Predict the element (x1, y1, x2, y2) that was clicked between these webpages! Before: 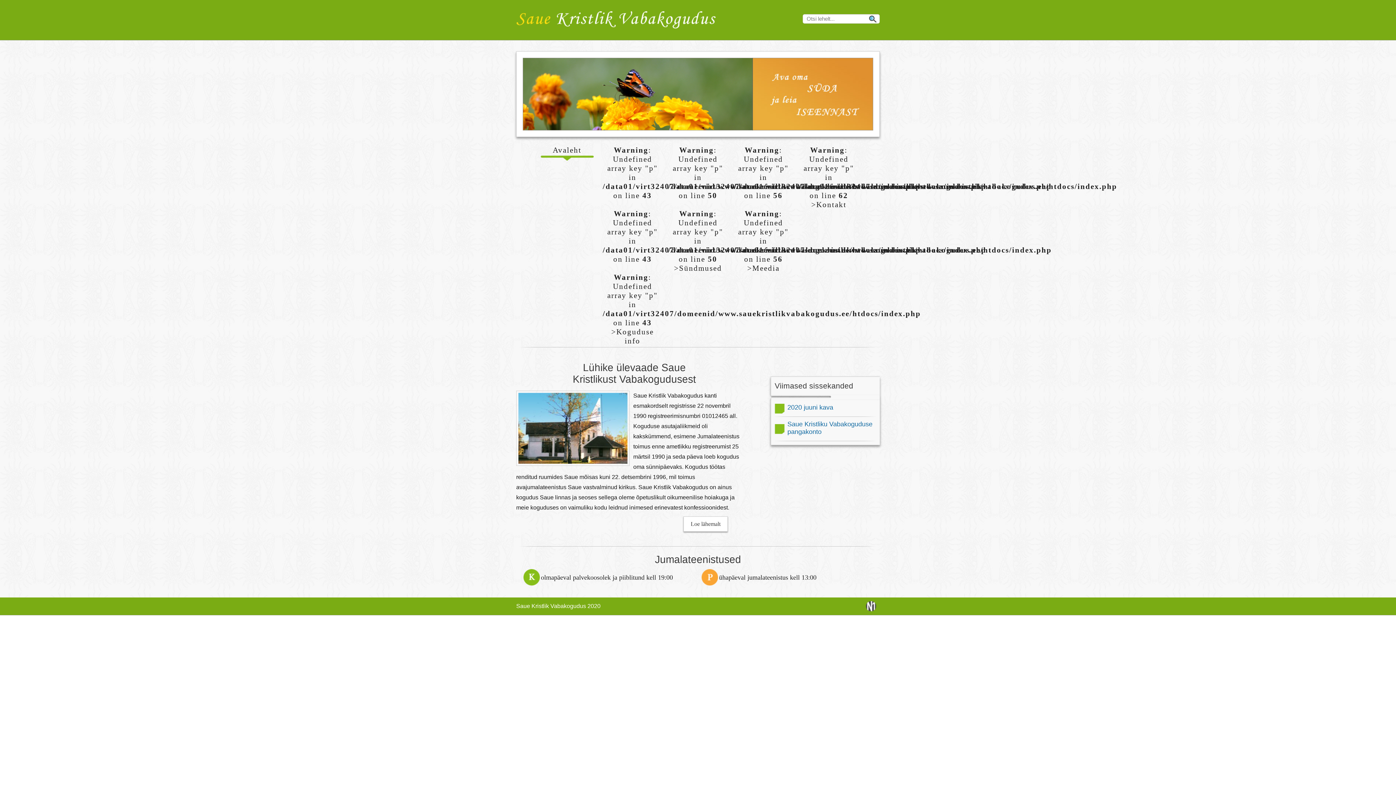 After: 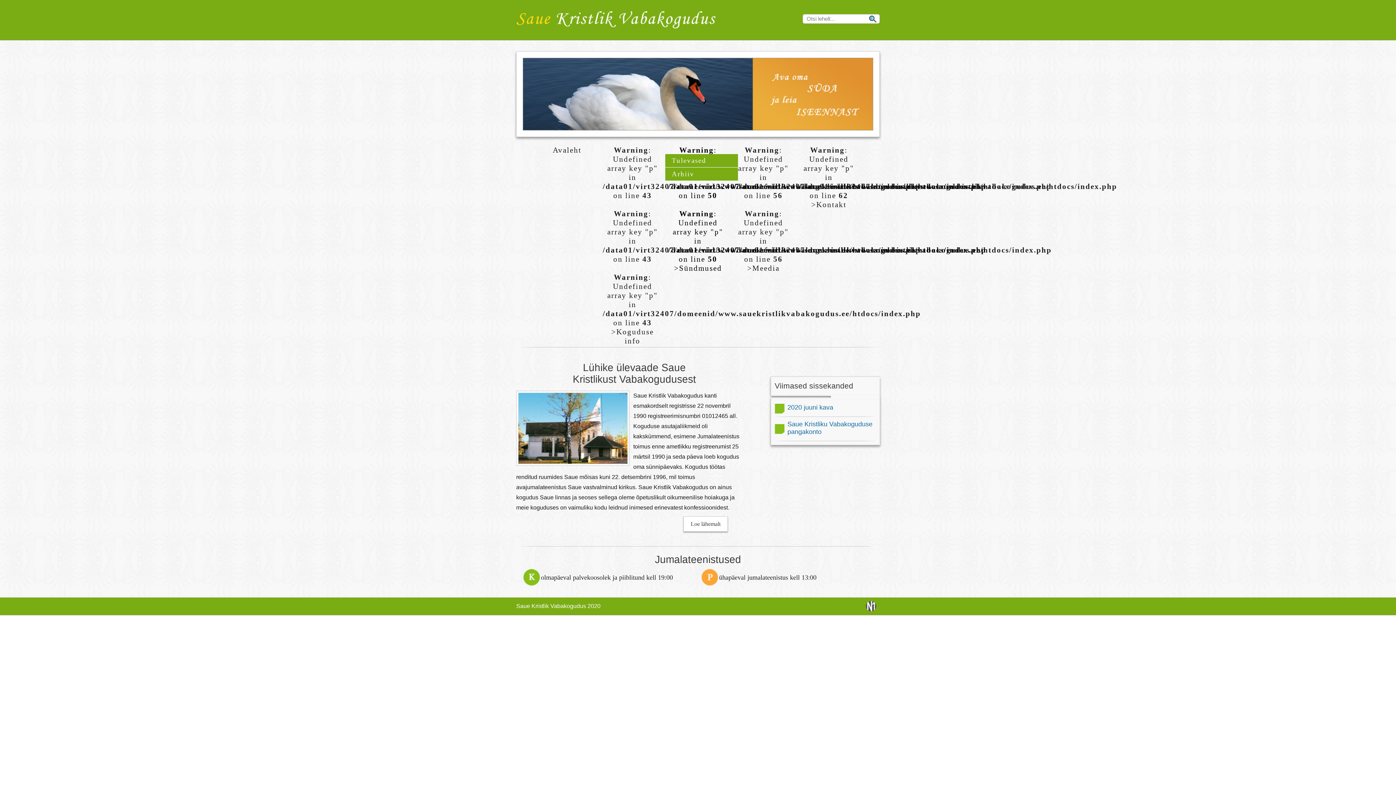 Action: label: Warning: Undefined array key "p" in /data01/virt32407/domeenid/www.sauekristlikvabakogudus.ee/htdocs/index.php on line 50

Warning: Undefined array key "p" in /data01/virt32407/domeenid/www.sauekristlikvabakogudus.ee/htdocs/index.php on line 50
>Sündmused bbox: (665, 144, 730, 274)